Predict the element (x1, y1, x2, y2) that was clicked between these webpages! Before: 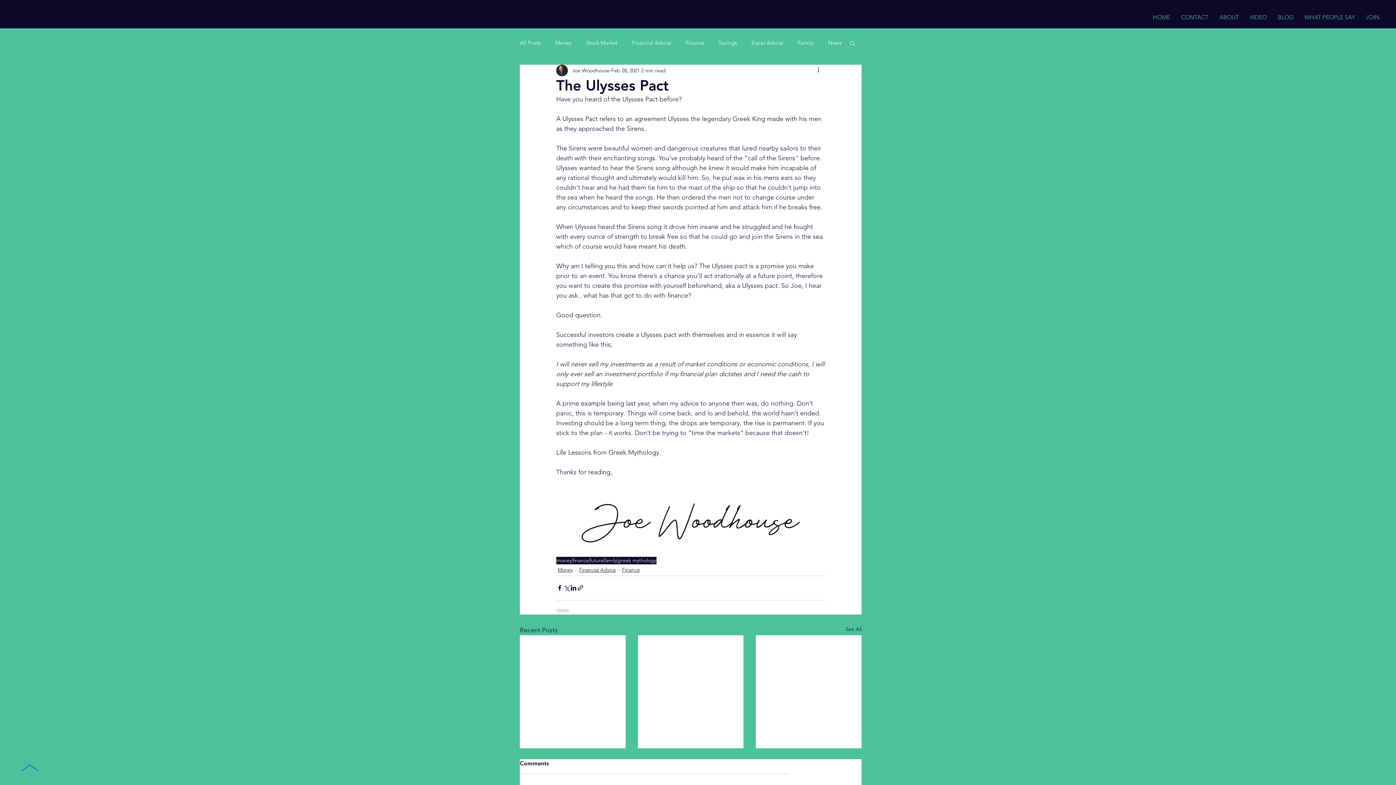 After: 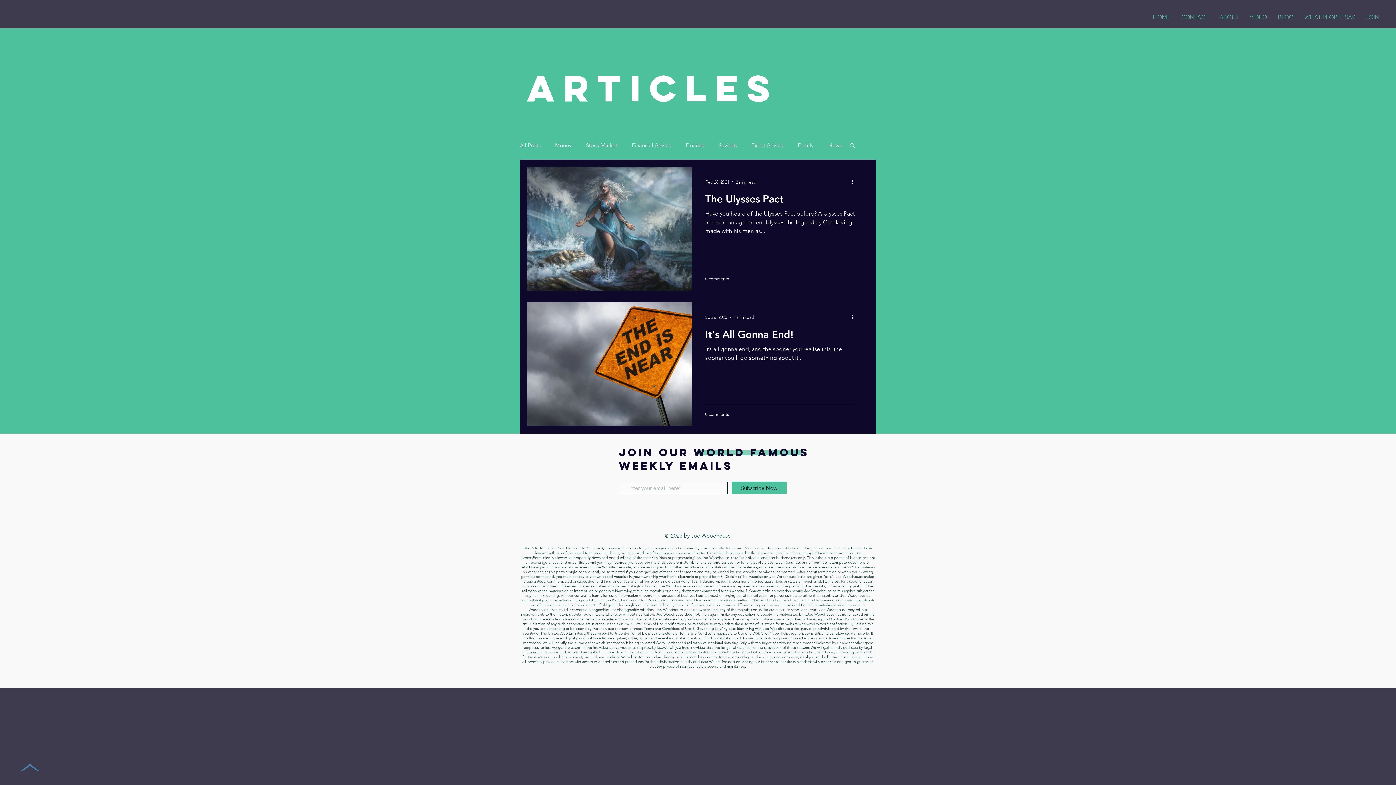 Action: bbox: (589, 557, 604, 564) label: future